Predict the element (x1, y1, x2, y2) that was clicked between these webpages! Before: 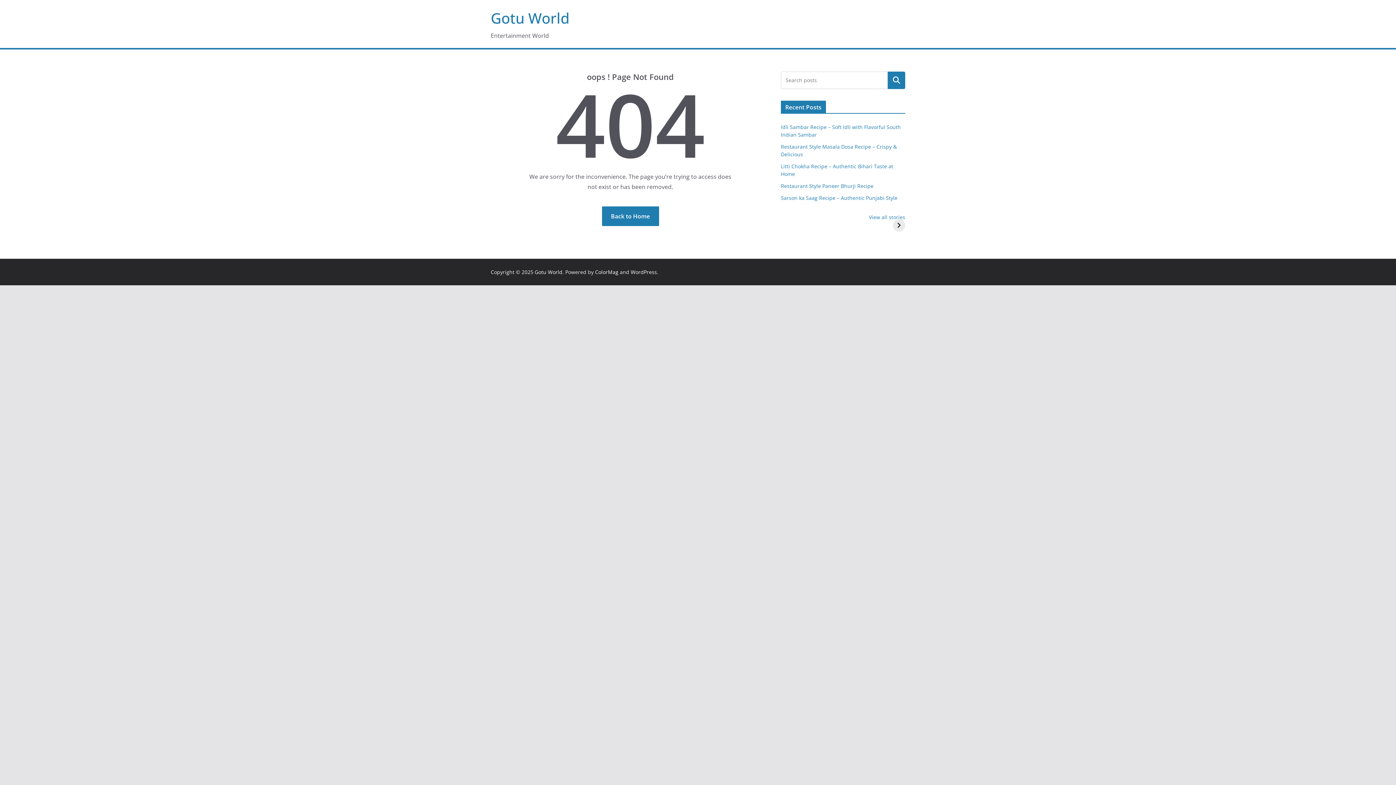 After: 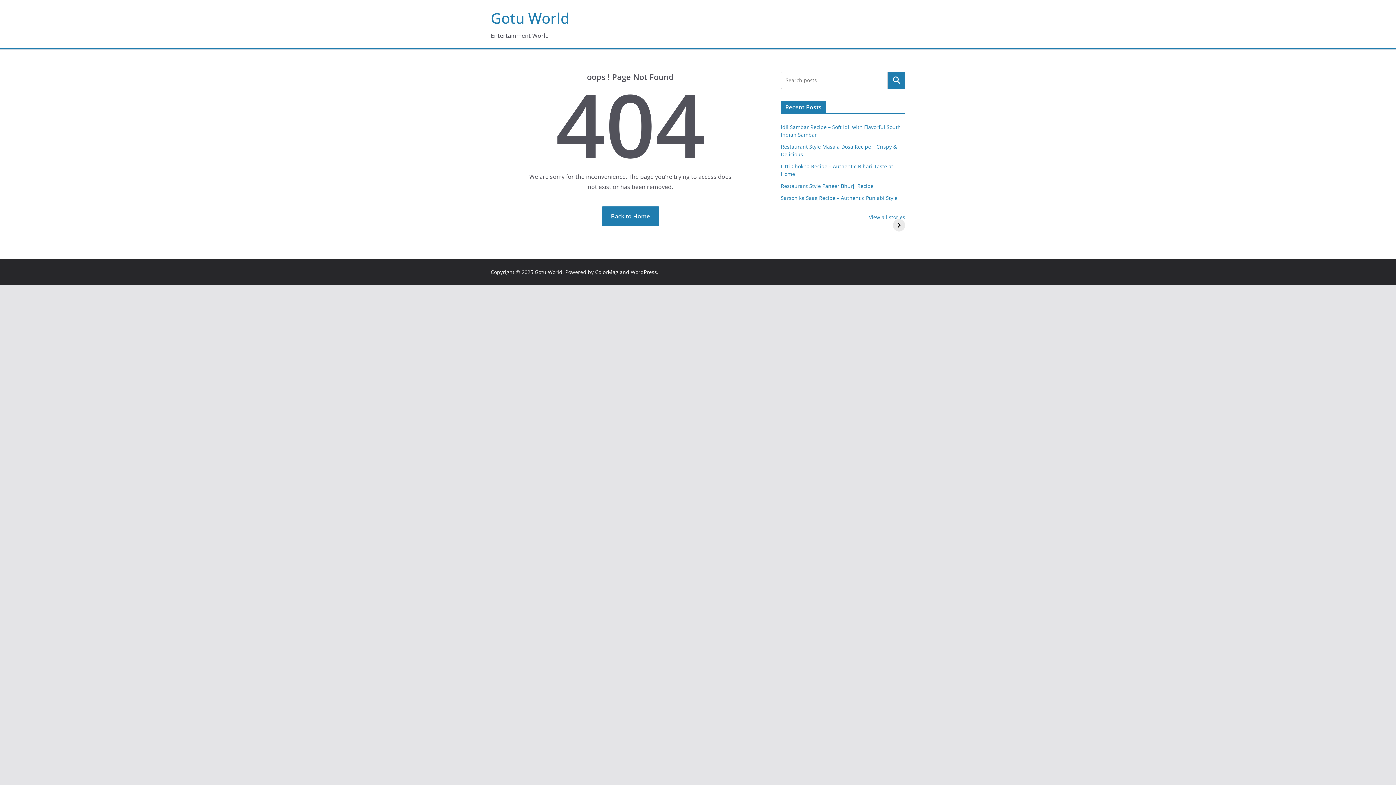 Action: label: ColorMag bbox: (595, 268, 618, 275)